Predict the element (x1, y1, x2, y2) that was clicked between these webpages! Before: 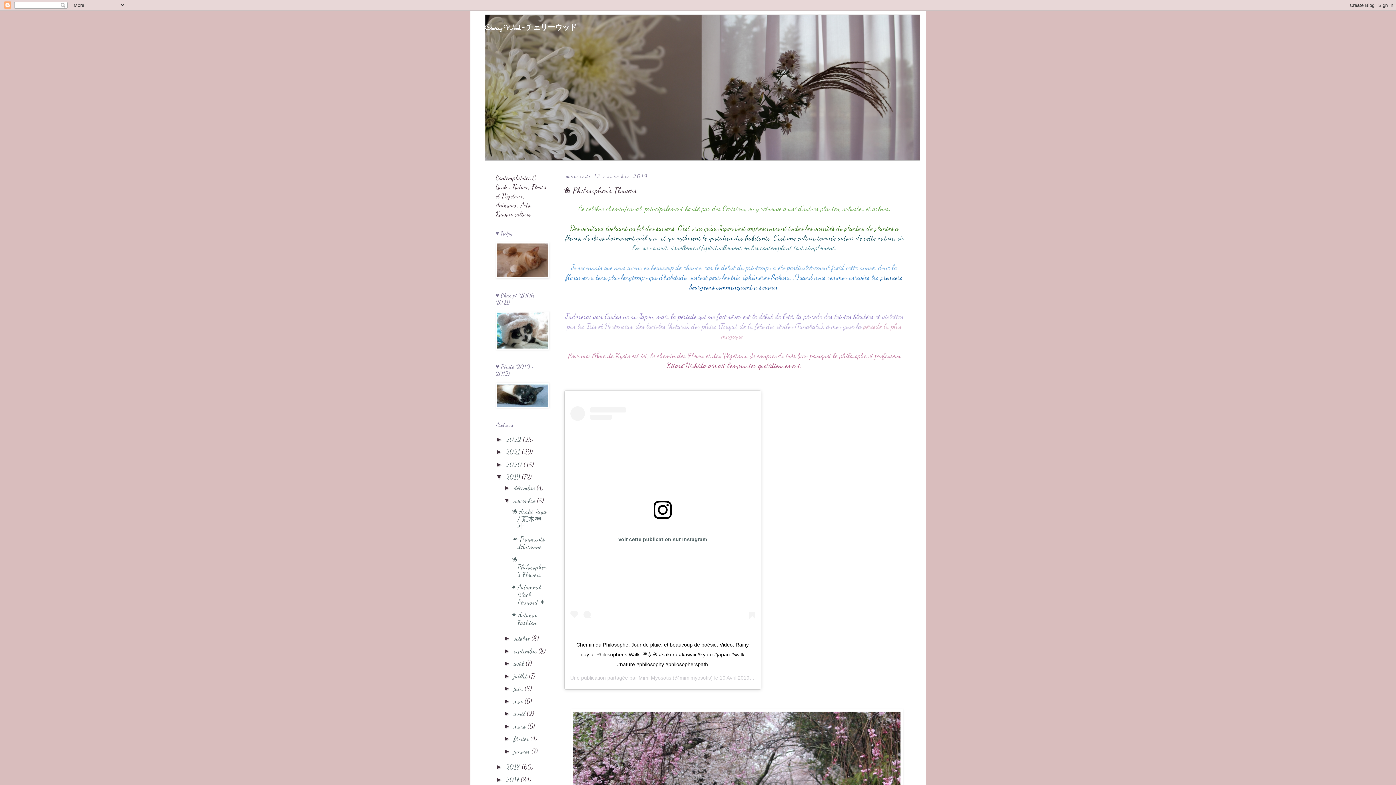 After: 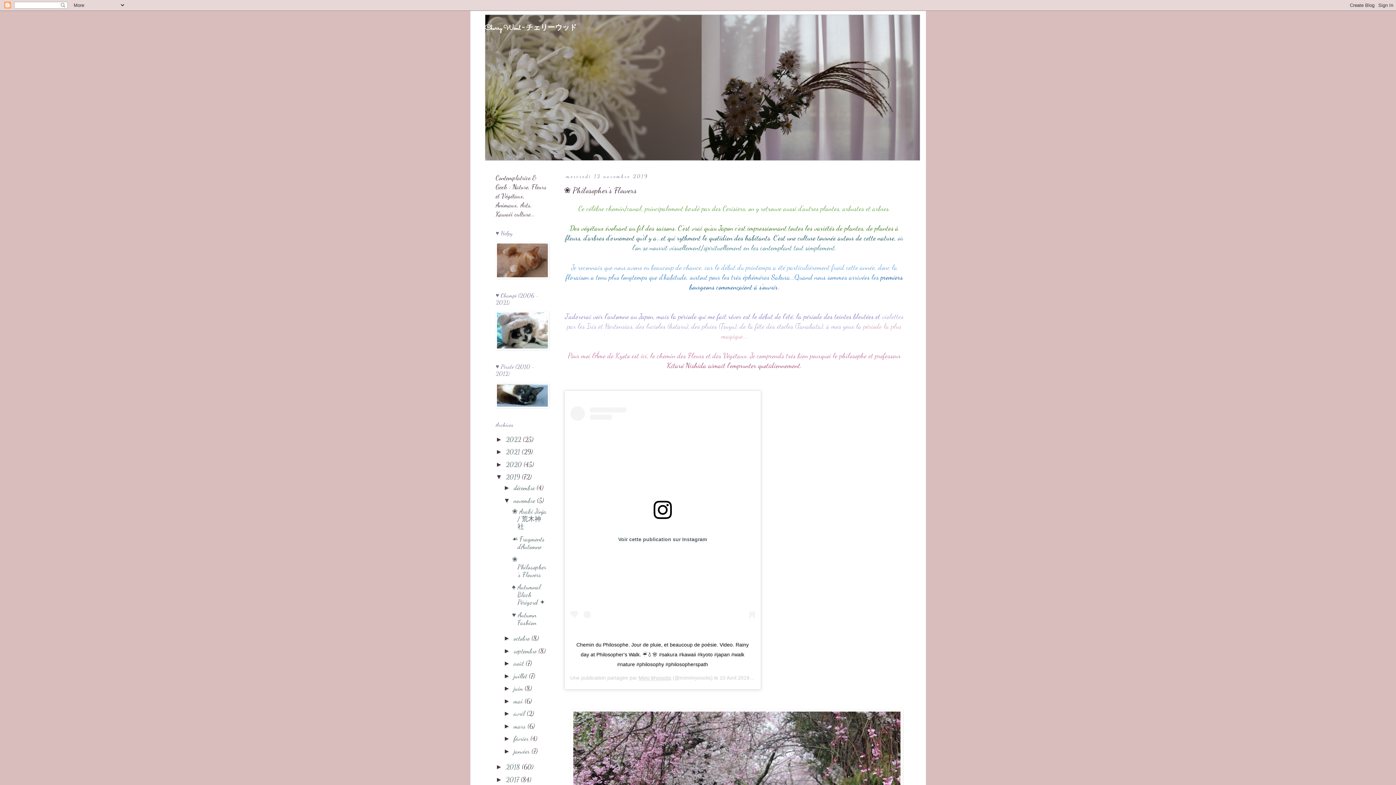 Action: label: Mimi Myosotis bbox: (638, 675, 671, 681)